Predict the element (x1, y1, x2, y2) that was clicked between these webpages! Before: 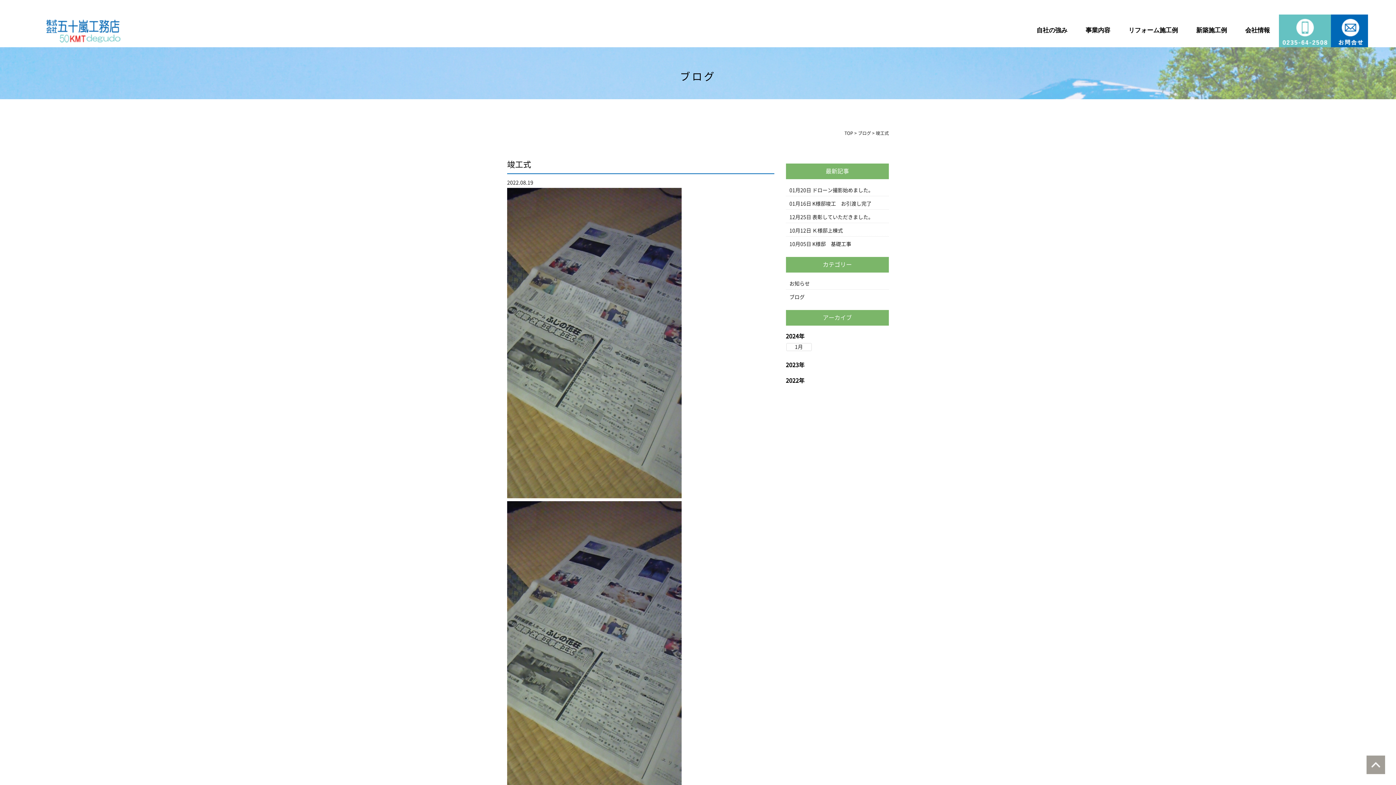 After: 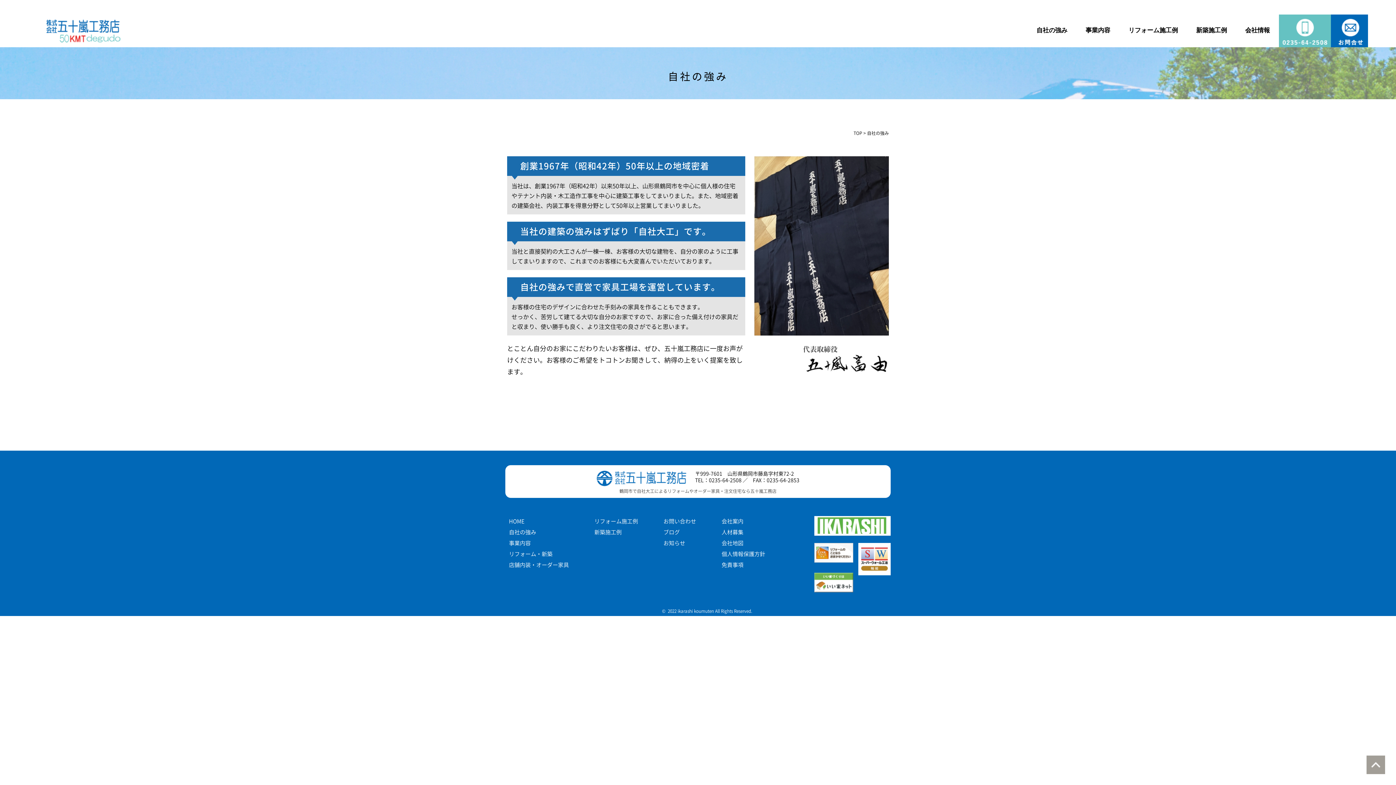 Action: label: 自社の強み bbox: (1027, 26, 1076, 34)